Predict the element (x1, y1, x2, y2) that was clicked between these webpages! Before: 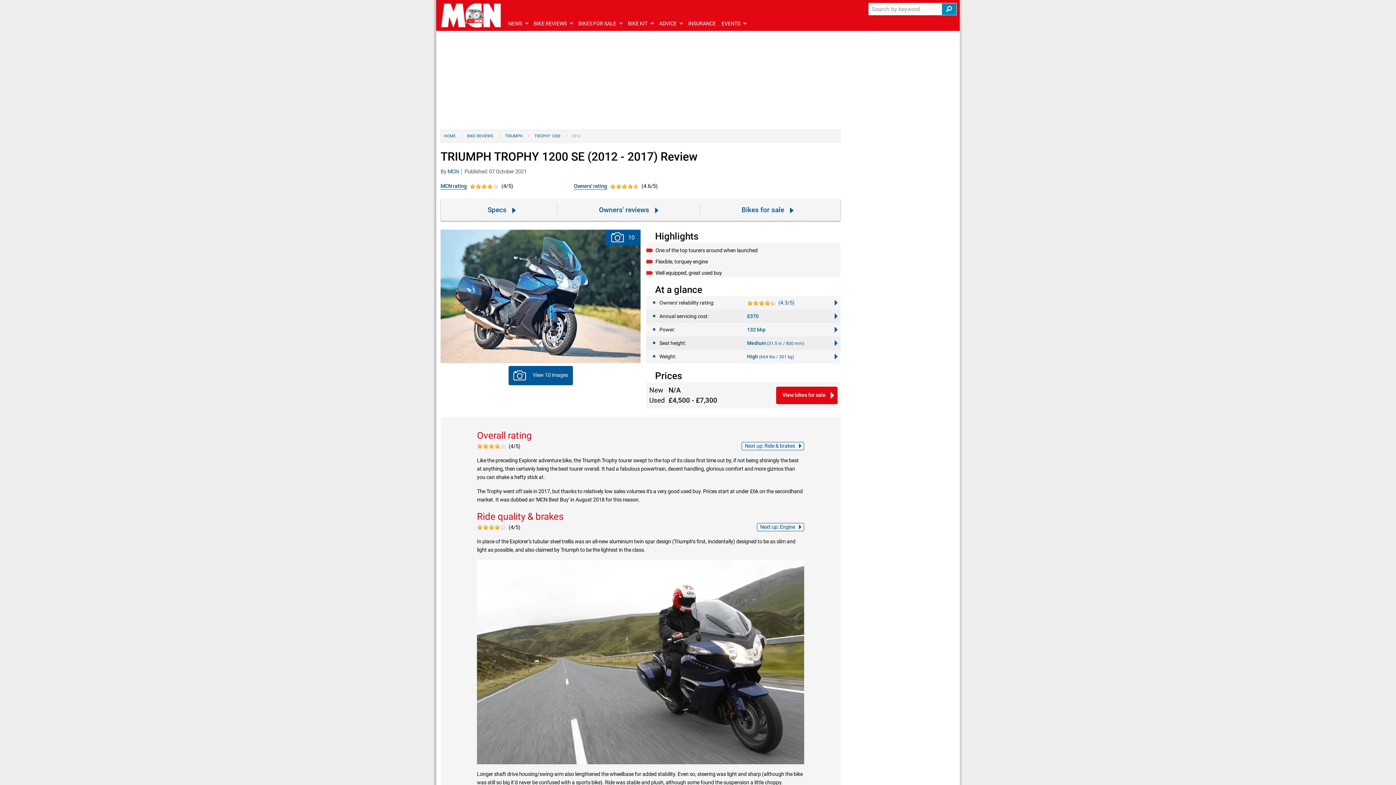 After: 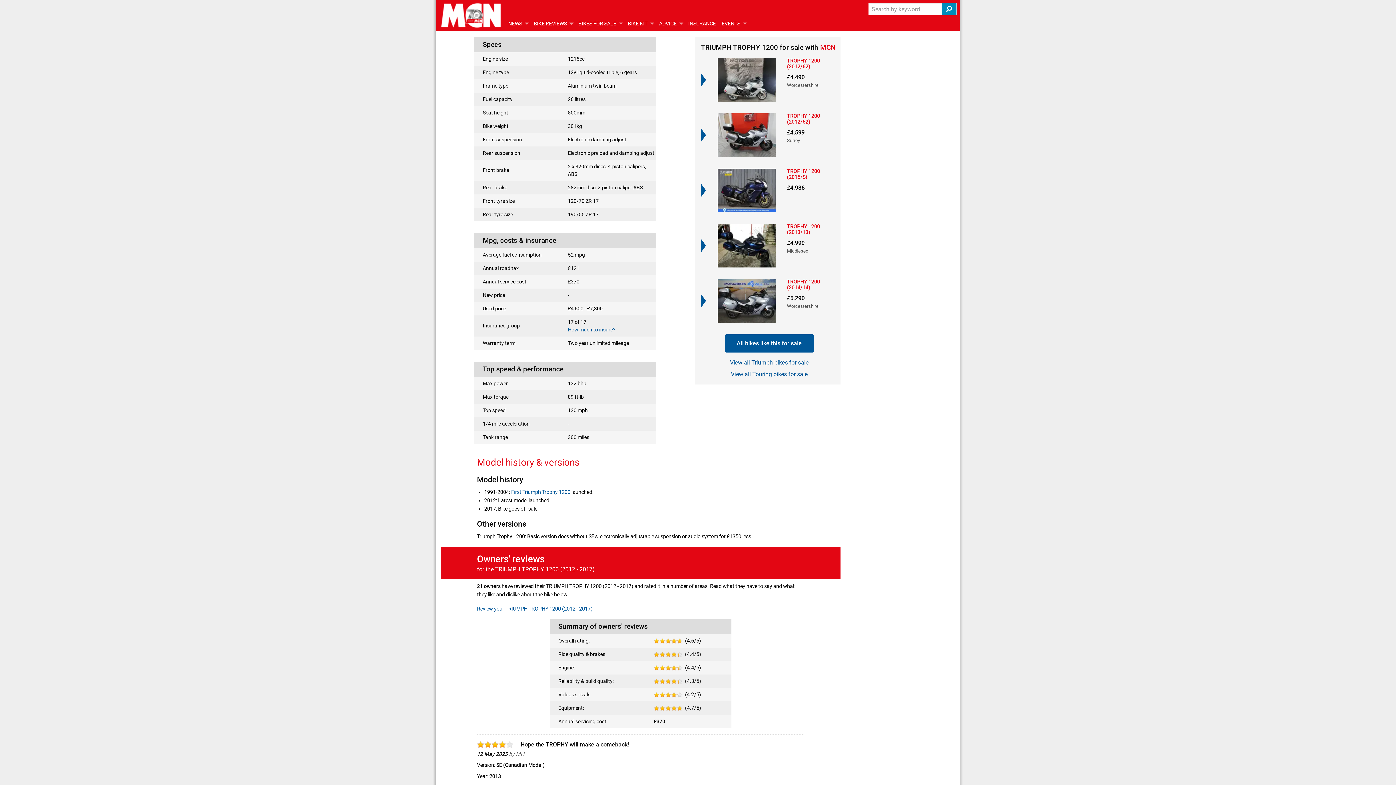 Action: label: 132 bhp bbox: (747, 326, 765, 332)